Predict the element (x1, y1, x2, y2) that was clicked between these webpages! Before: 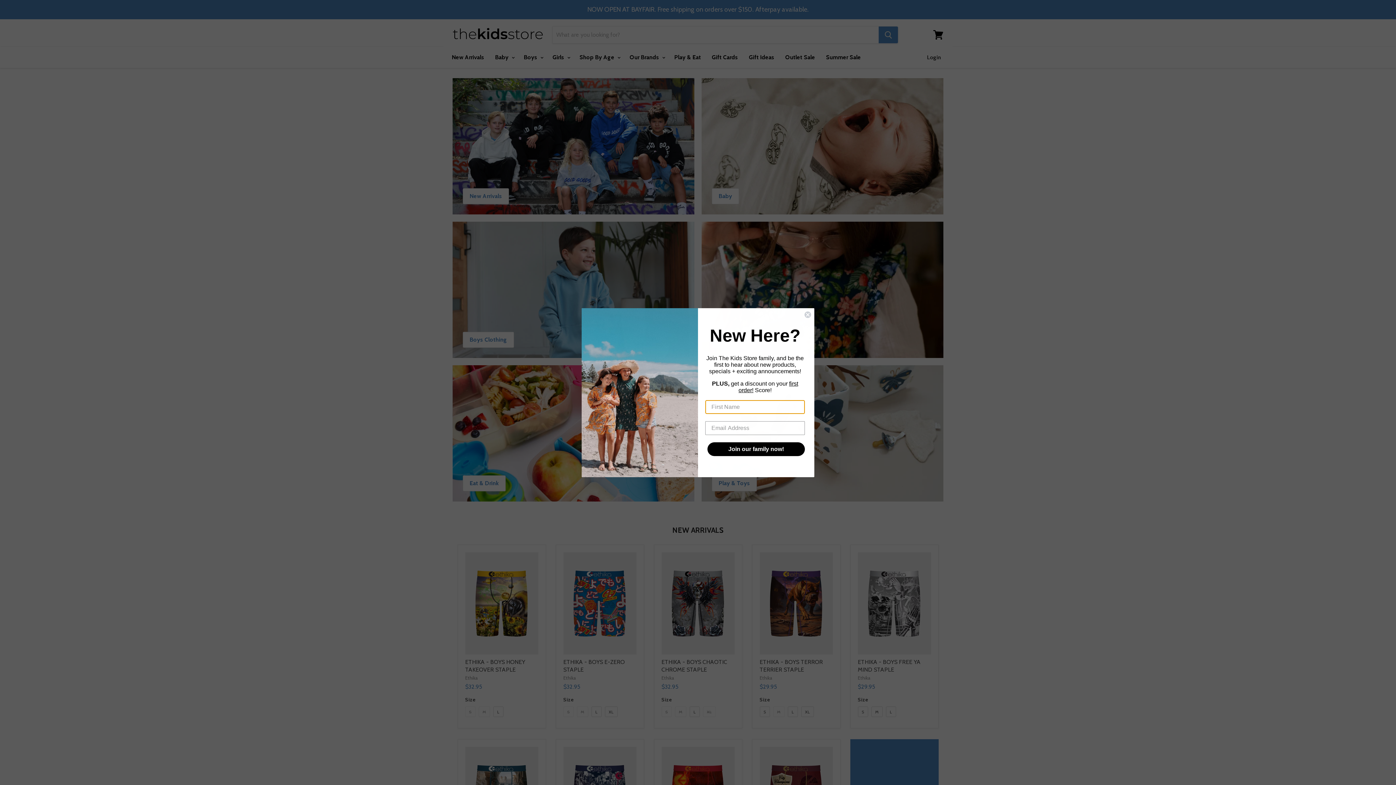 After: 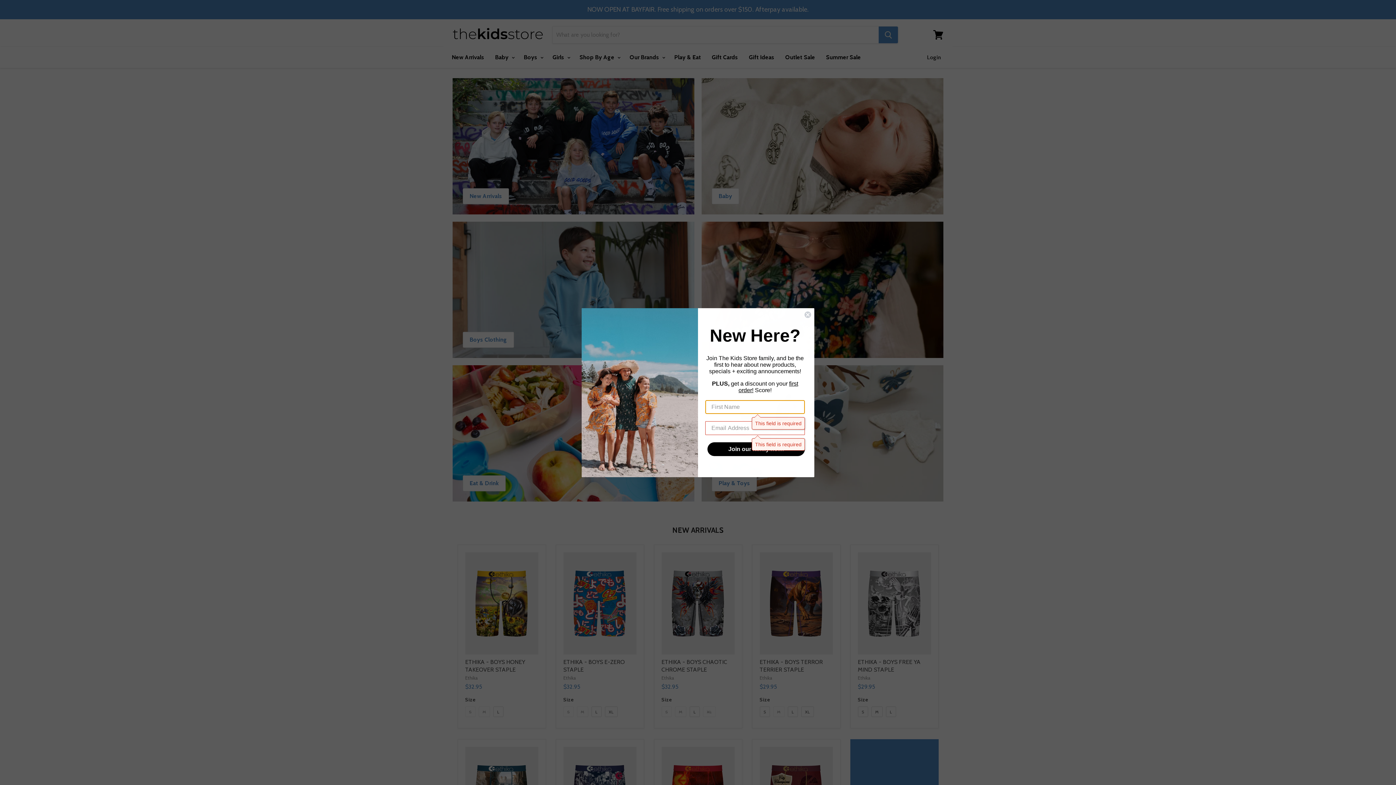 Action: label: Join our family now! bbox: (707, 442, 805, 456)